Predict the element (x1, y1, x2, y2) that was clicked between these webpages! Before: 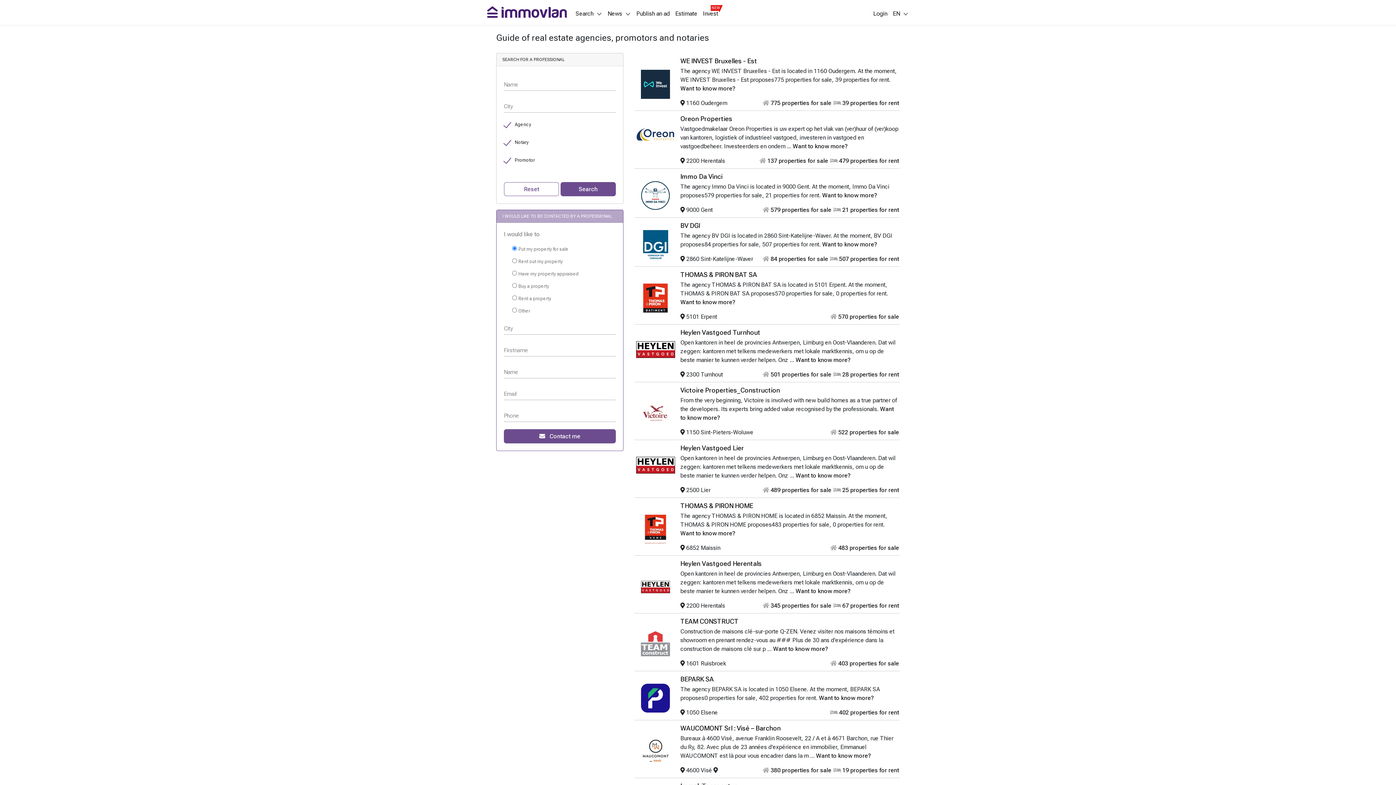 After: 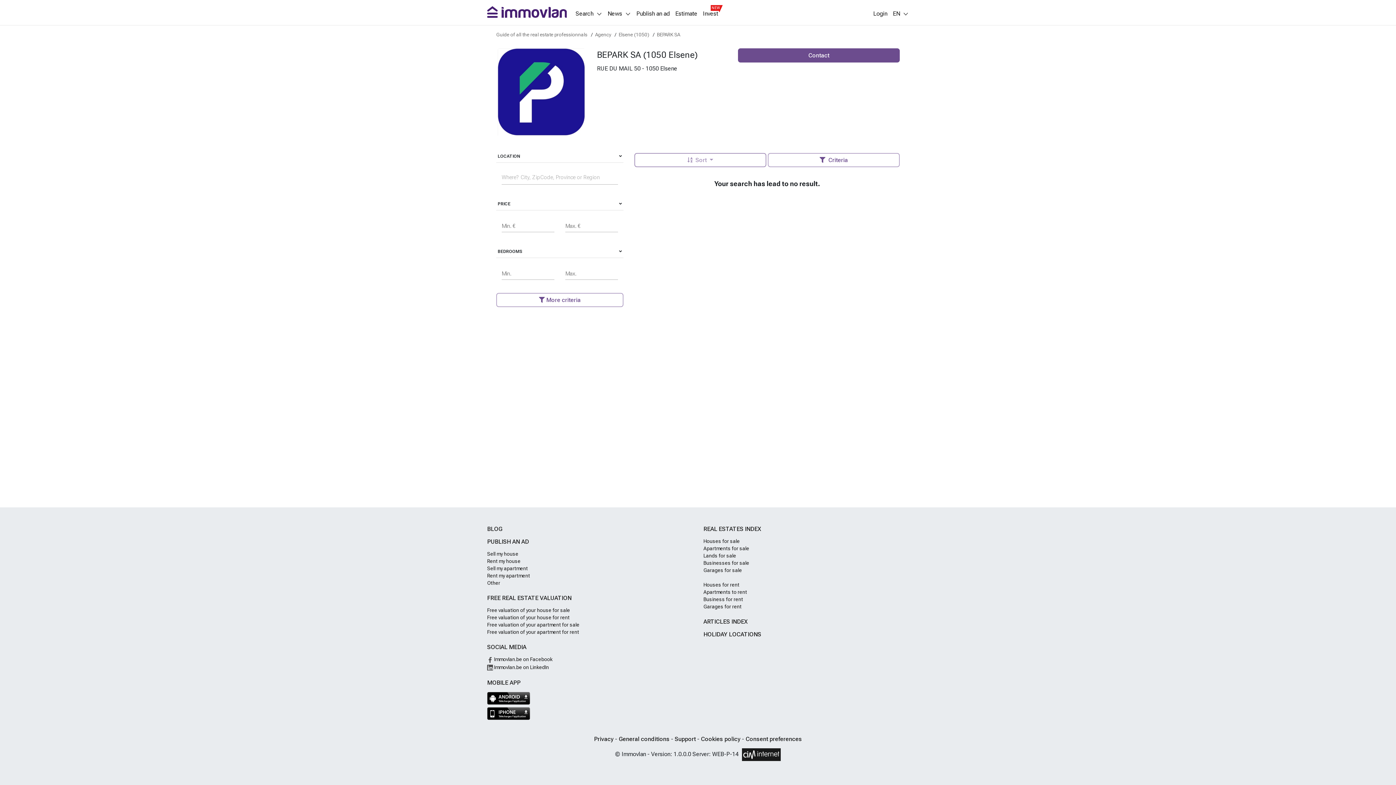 Action: label: Want to know more? bbox: (819, 694, 874, 701)